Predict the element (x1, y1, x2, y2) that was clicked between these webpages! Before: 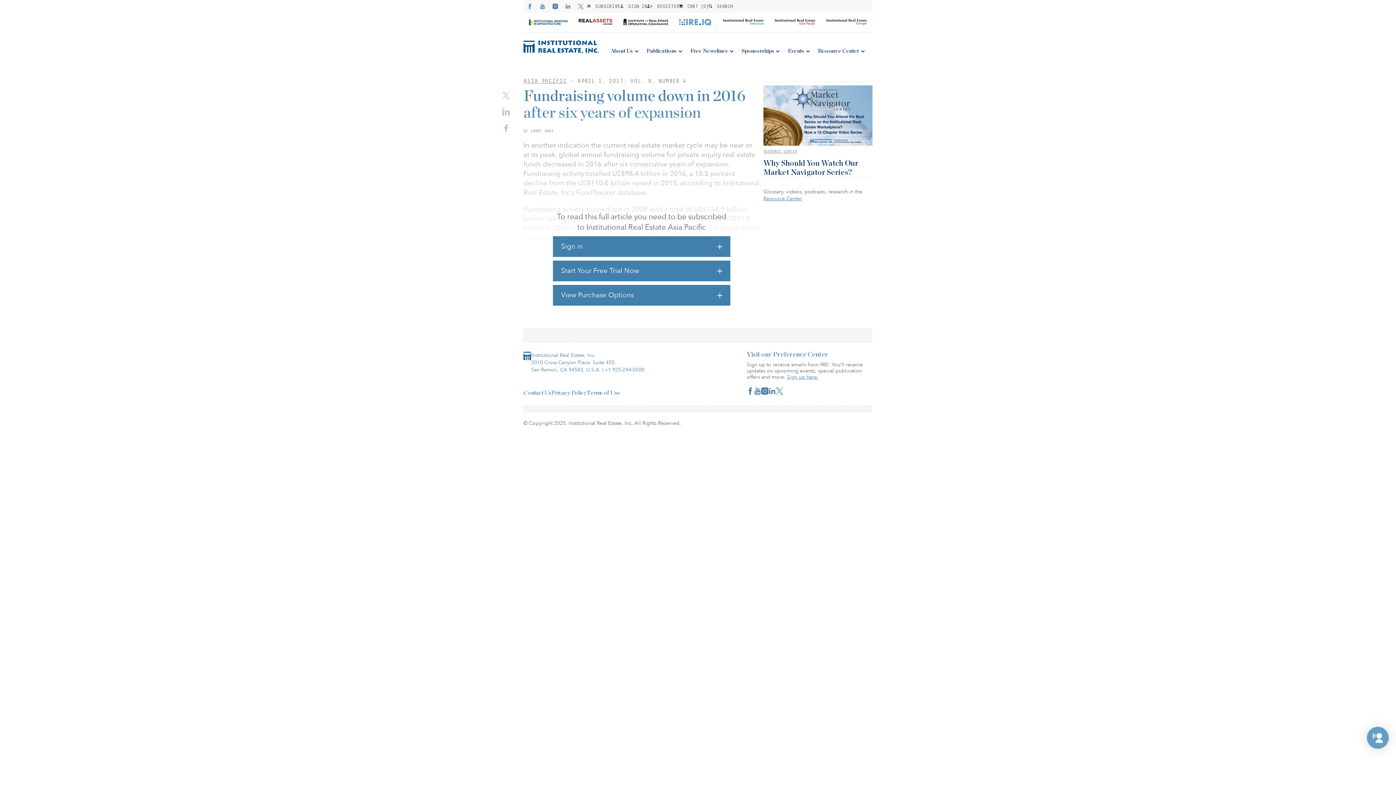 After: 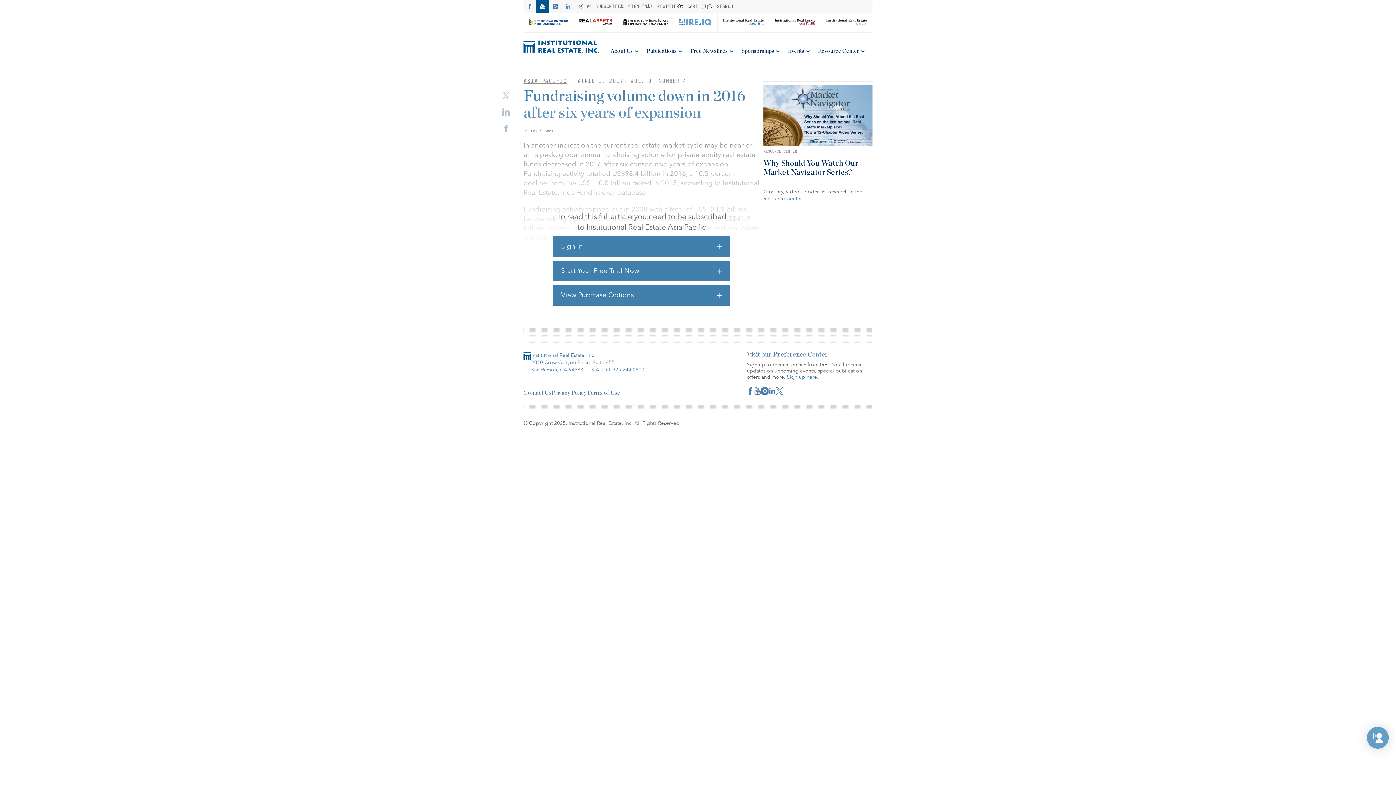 Action: bbox: (536, 0, 549, 12)